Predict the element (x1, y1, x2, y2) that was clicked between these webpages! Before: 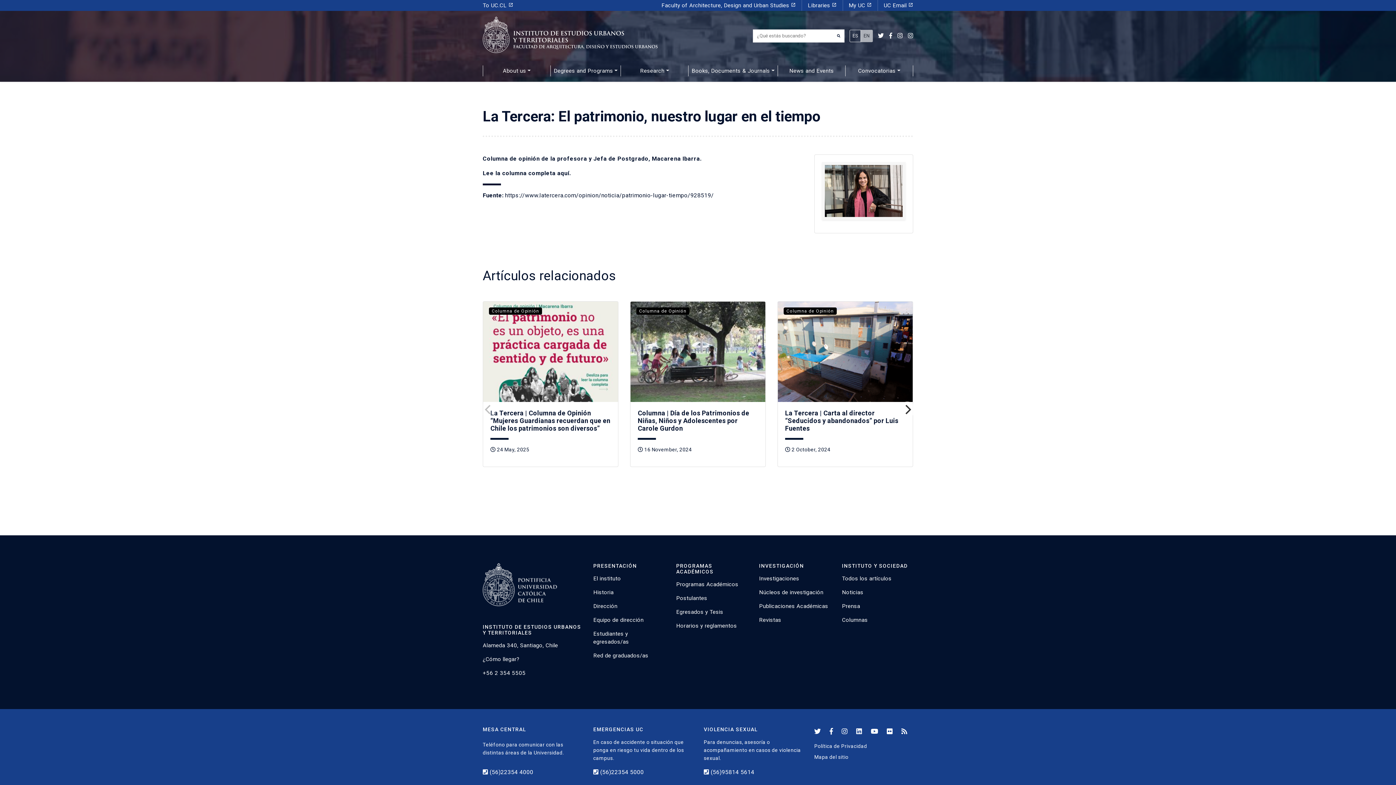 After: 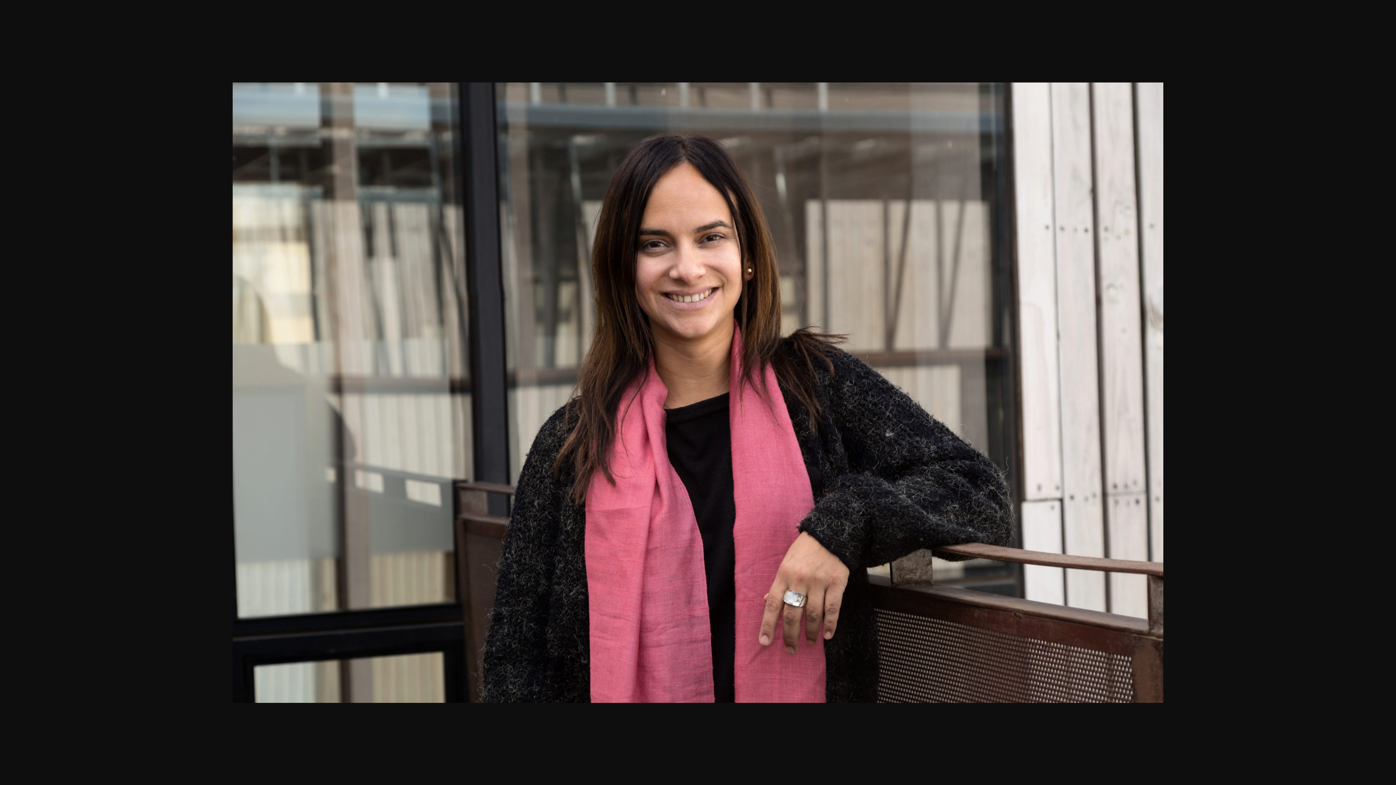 Action: bbox: (822, 190, 905, 196)